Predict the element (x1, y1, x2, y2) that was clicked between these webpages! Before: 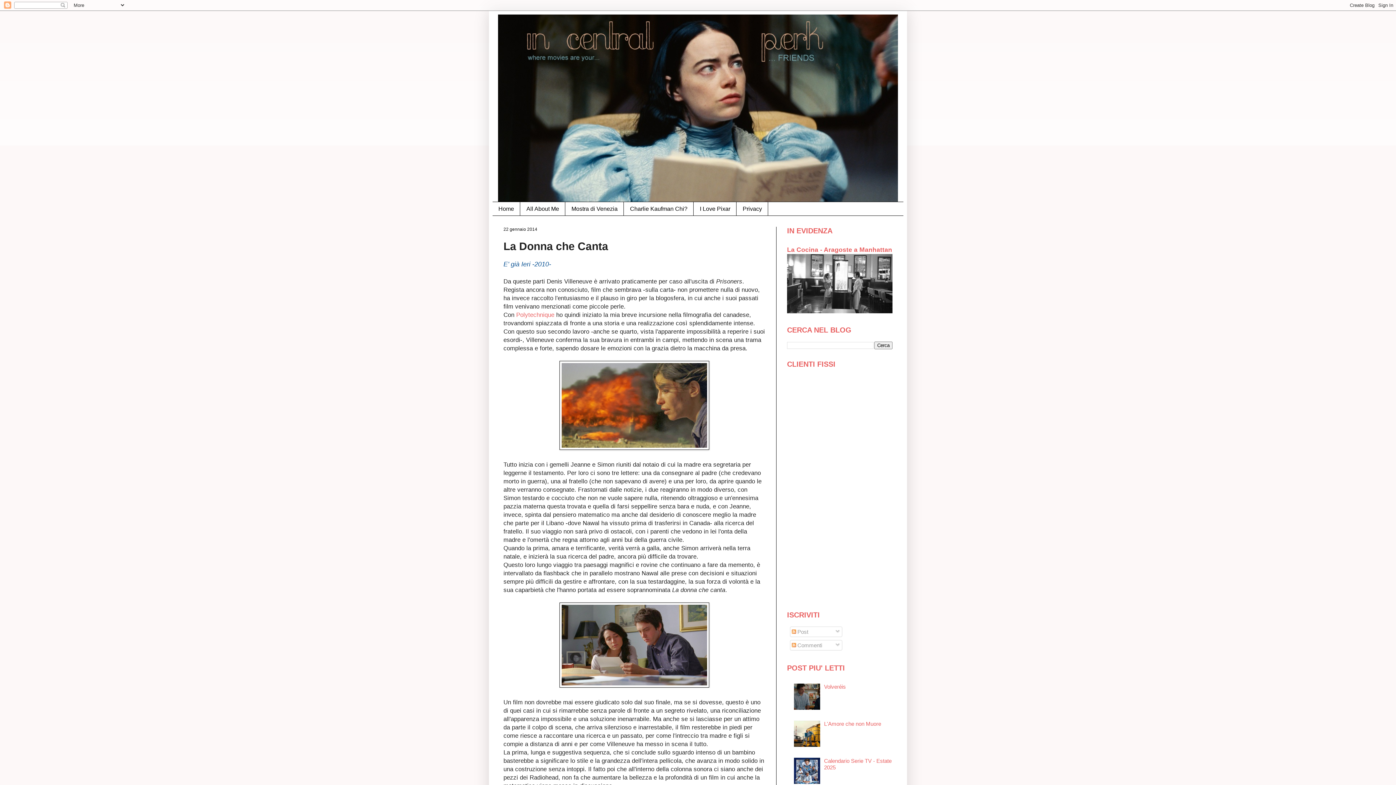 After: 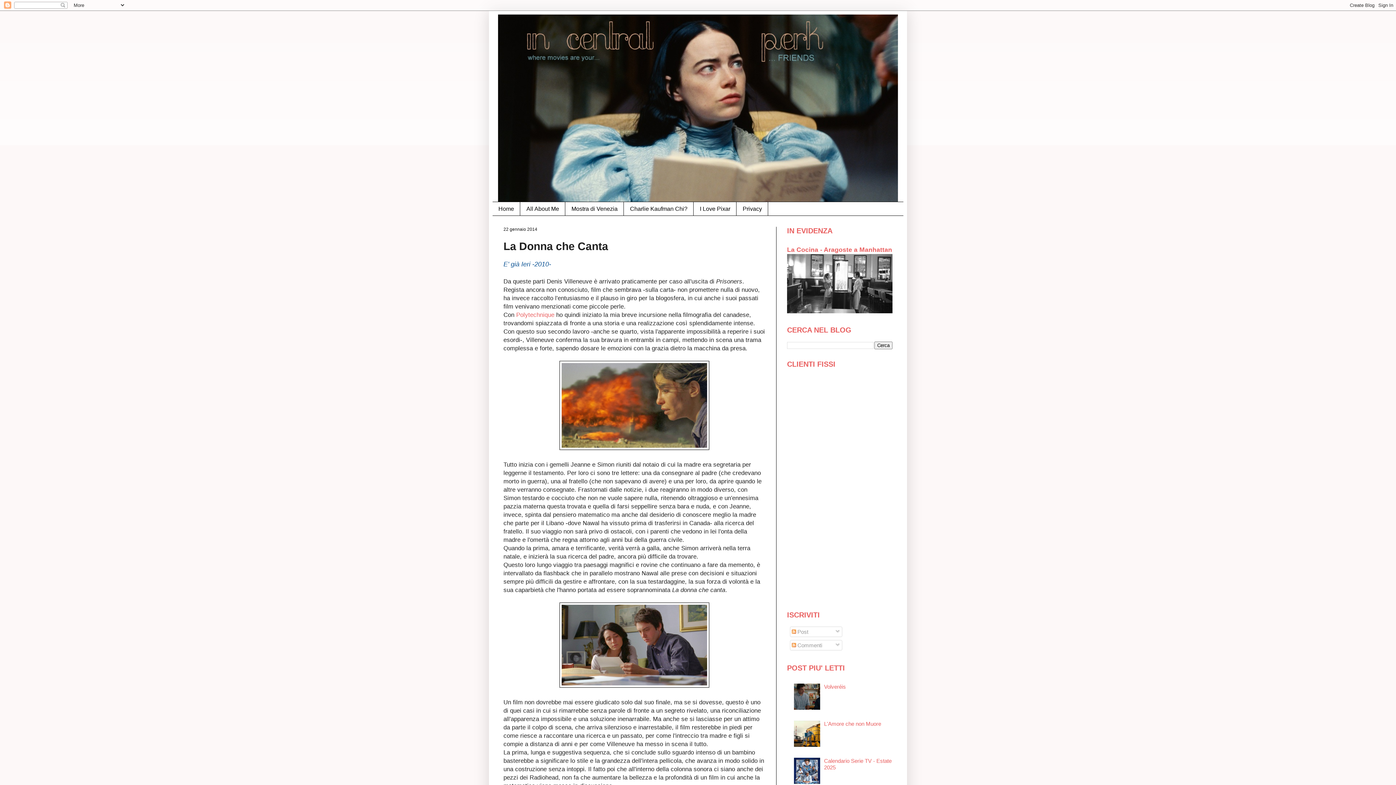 Action: bbox: (794, 705, 822, 711)